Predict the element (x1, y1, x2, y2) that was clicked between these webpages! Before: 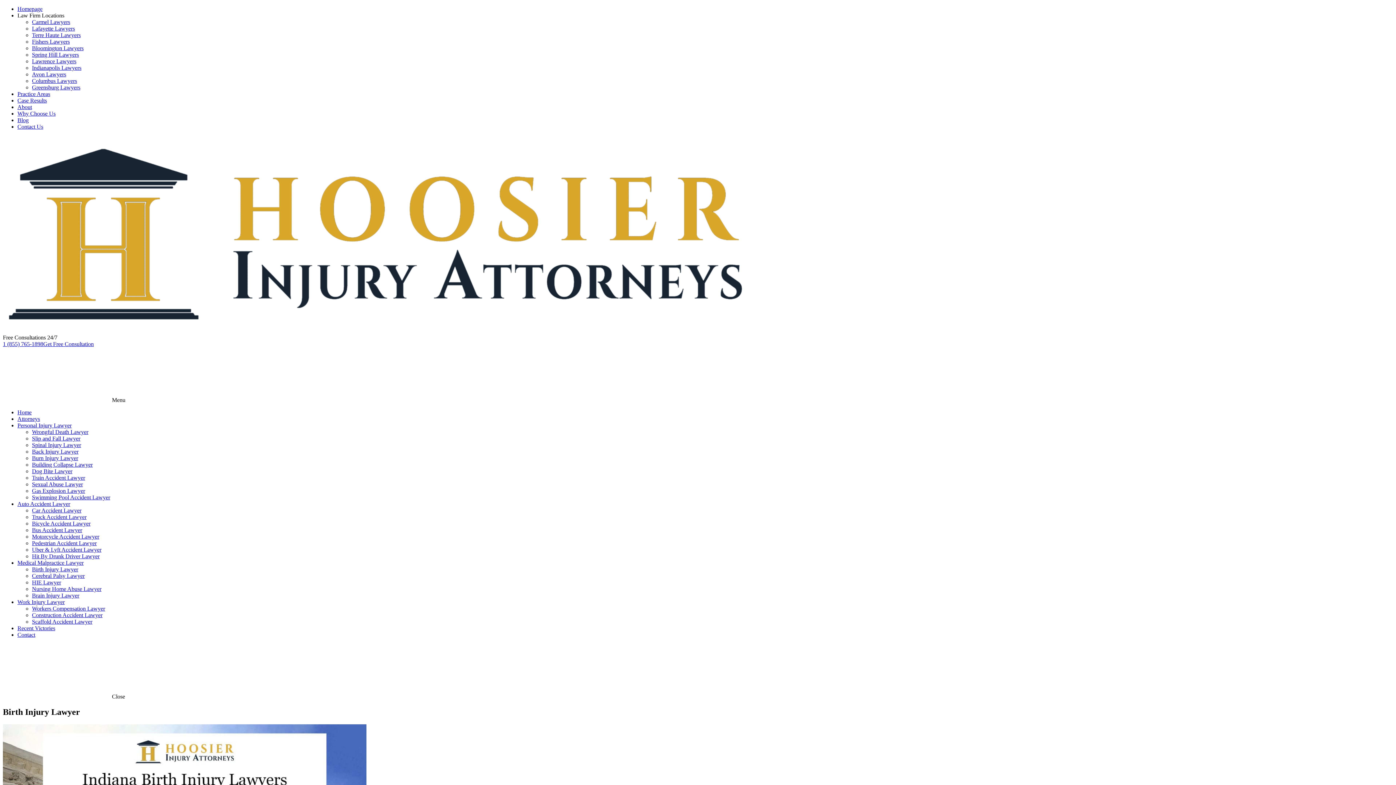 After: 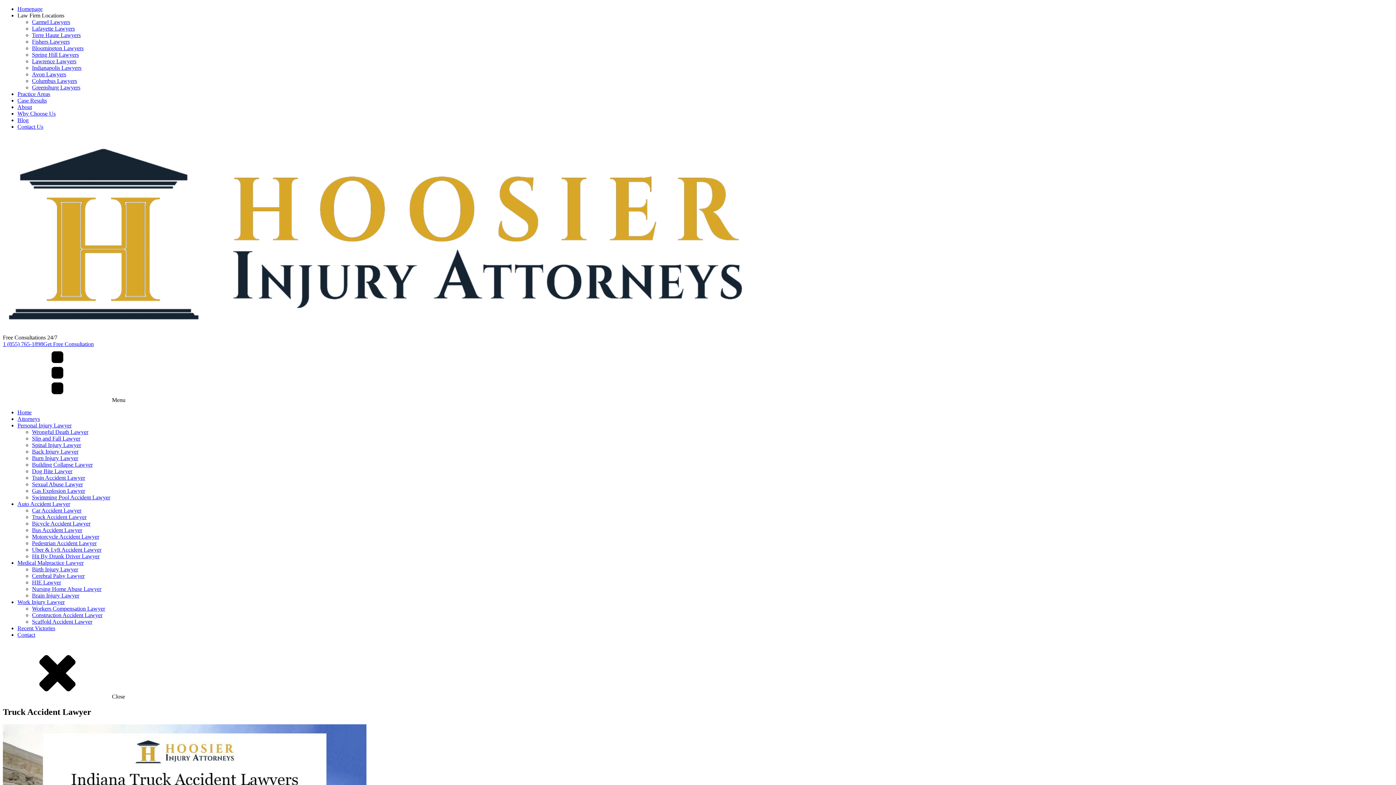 Action: label: Truck Accident Lawyer bbox: (32, 514, 86, 520)